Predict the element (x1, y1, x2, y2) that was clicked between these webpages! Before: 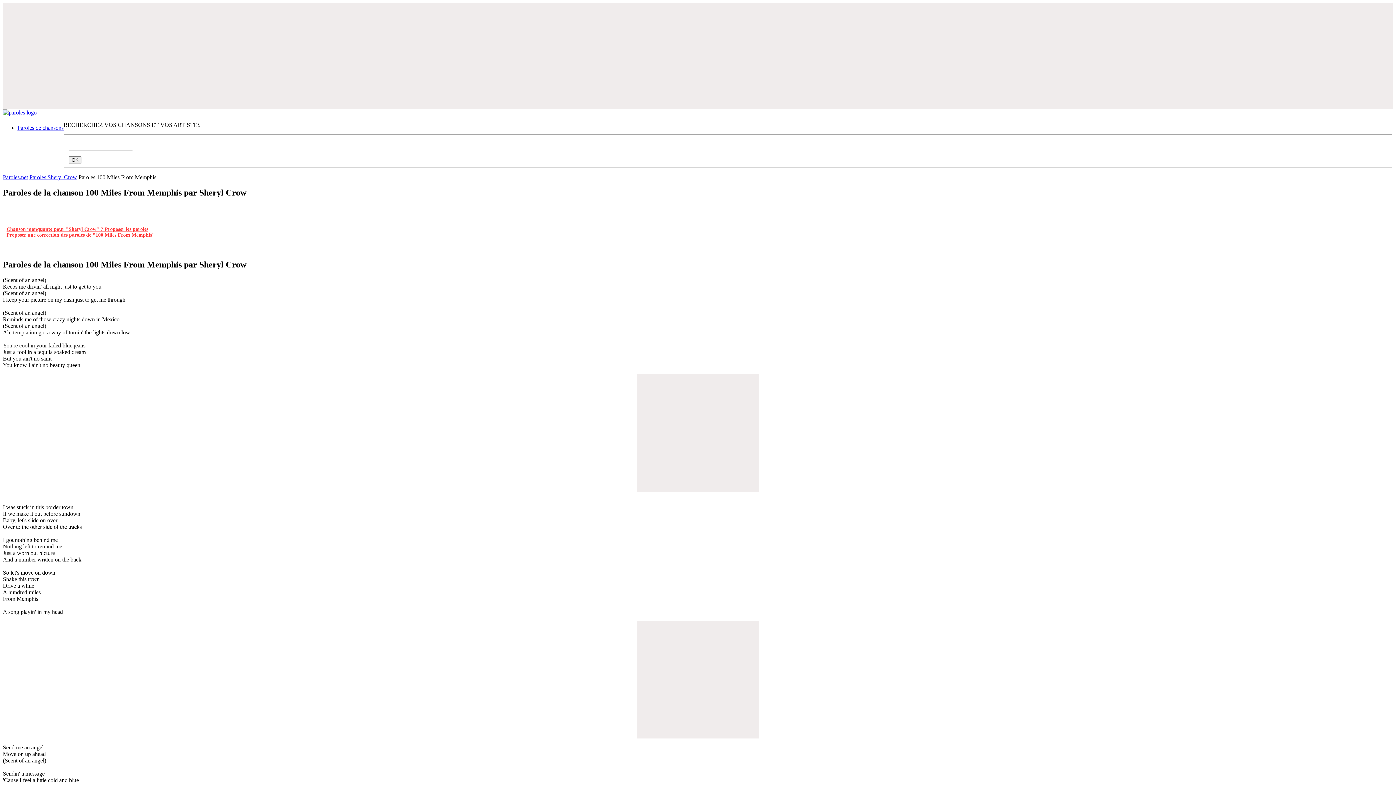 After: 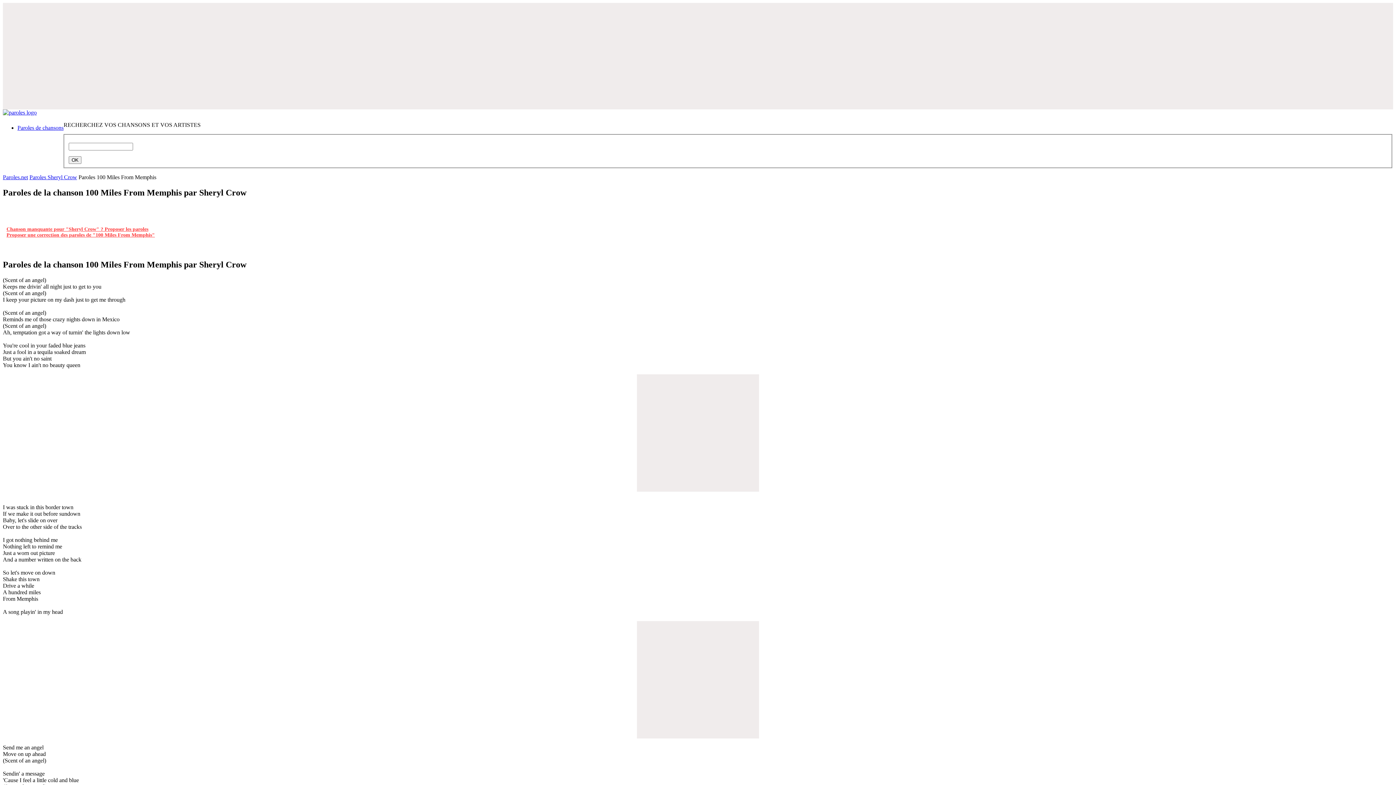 Action: label: Chanson manquante pour "Sheryl Crow" ? Proposer les paroles bbox: (6, 226, 148, 232)